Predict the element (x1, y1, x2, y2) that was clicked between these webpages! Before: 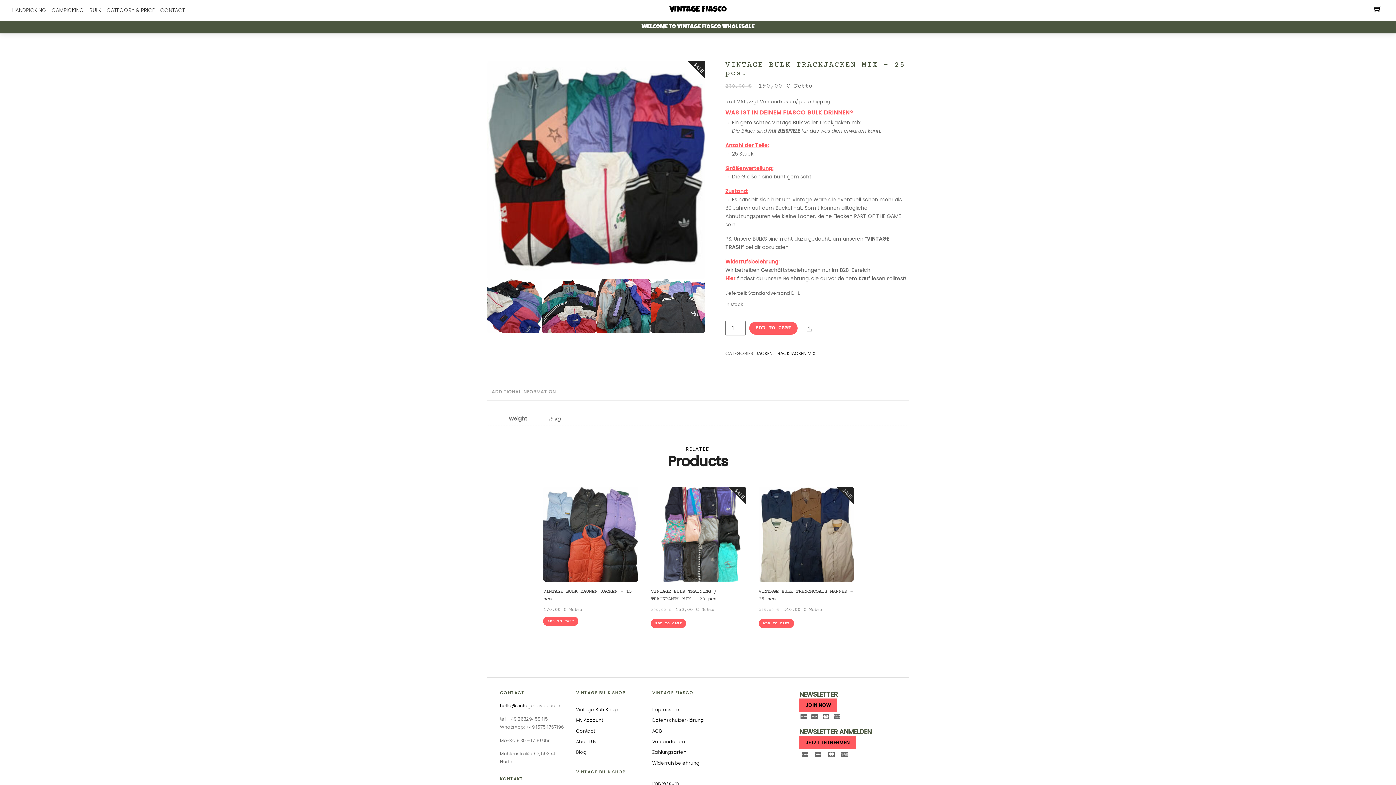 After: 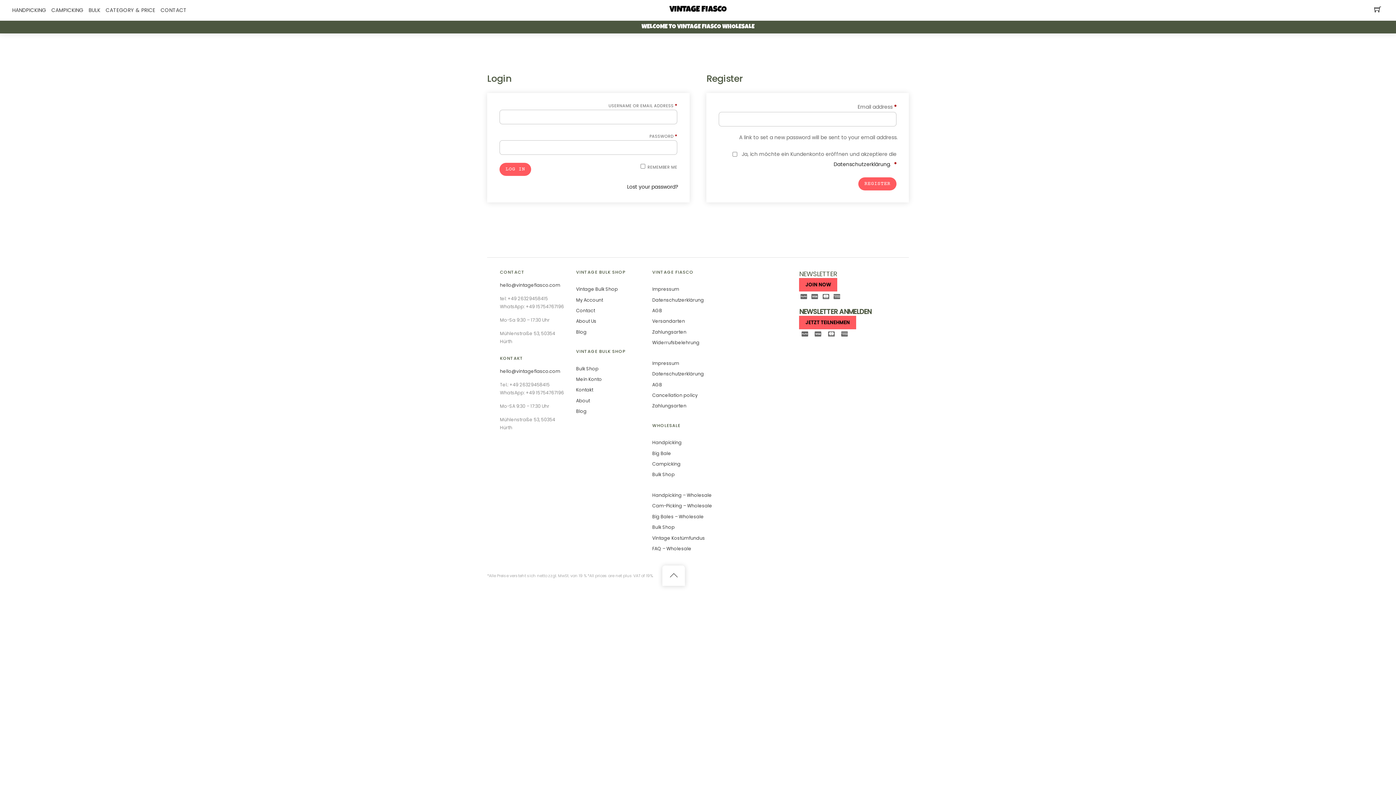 Action: bbox: (576, 717, 603, 723) label: My Account